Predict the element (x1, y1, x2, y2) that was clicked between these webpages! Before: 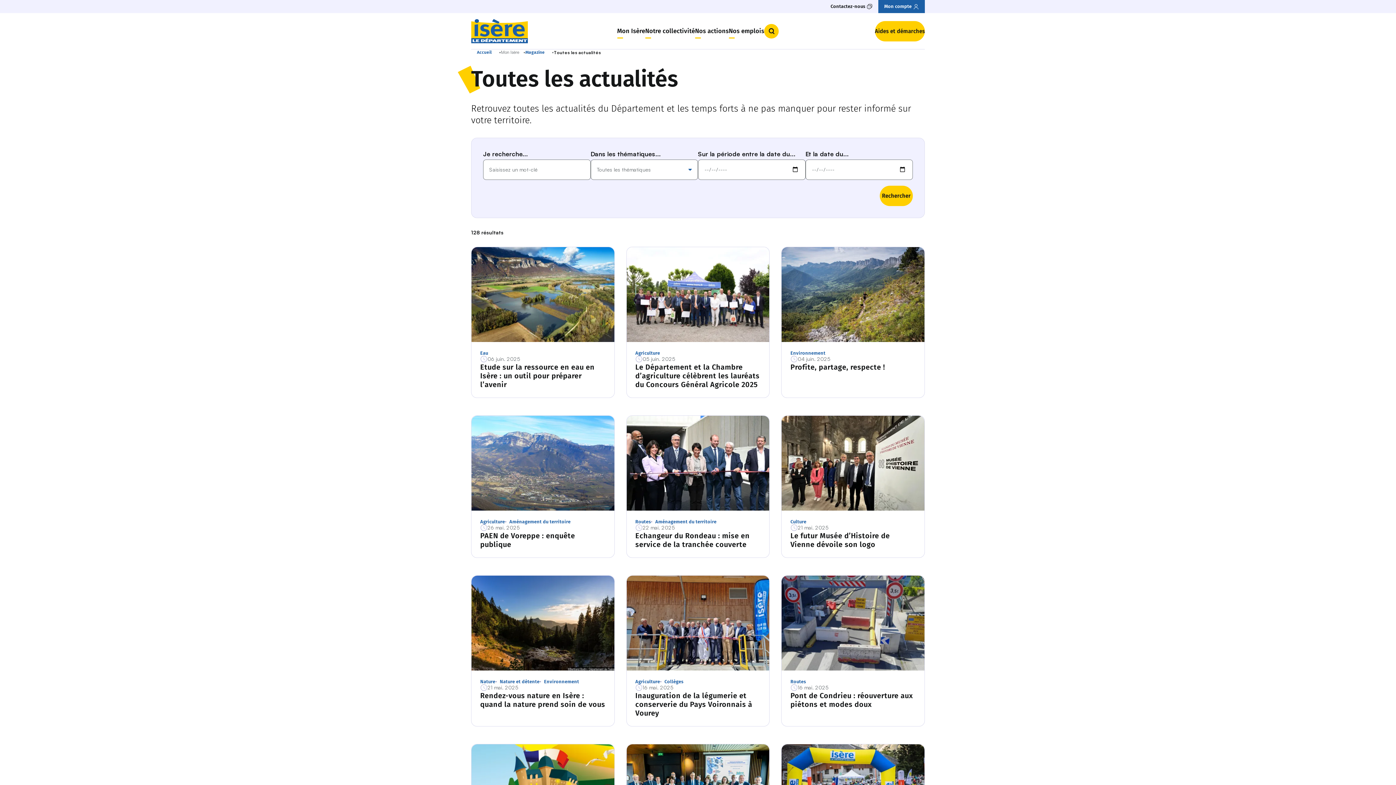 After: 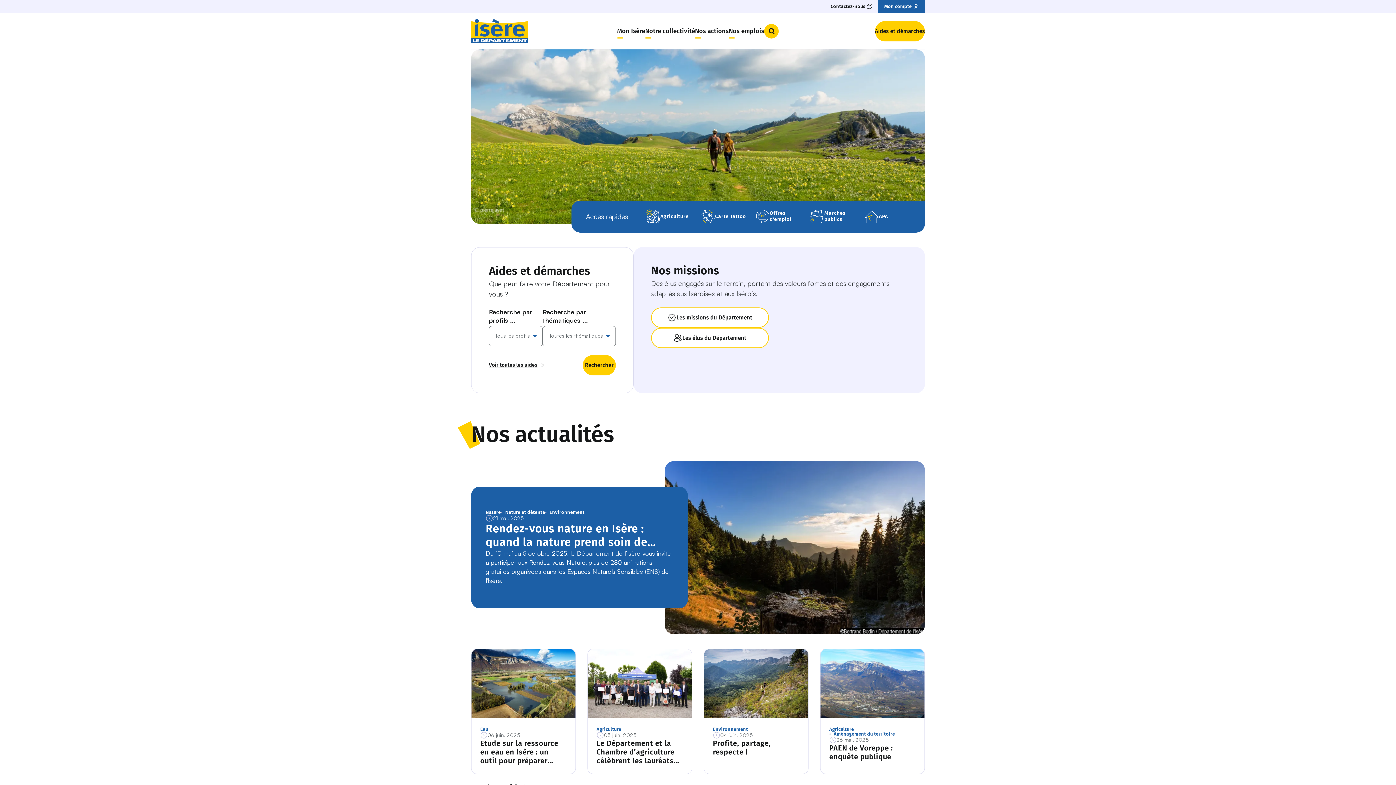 Action: bbox: (471, 18, 528, 43)